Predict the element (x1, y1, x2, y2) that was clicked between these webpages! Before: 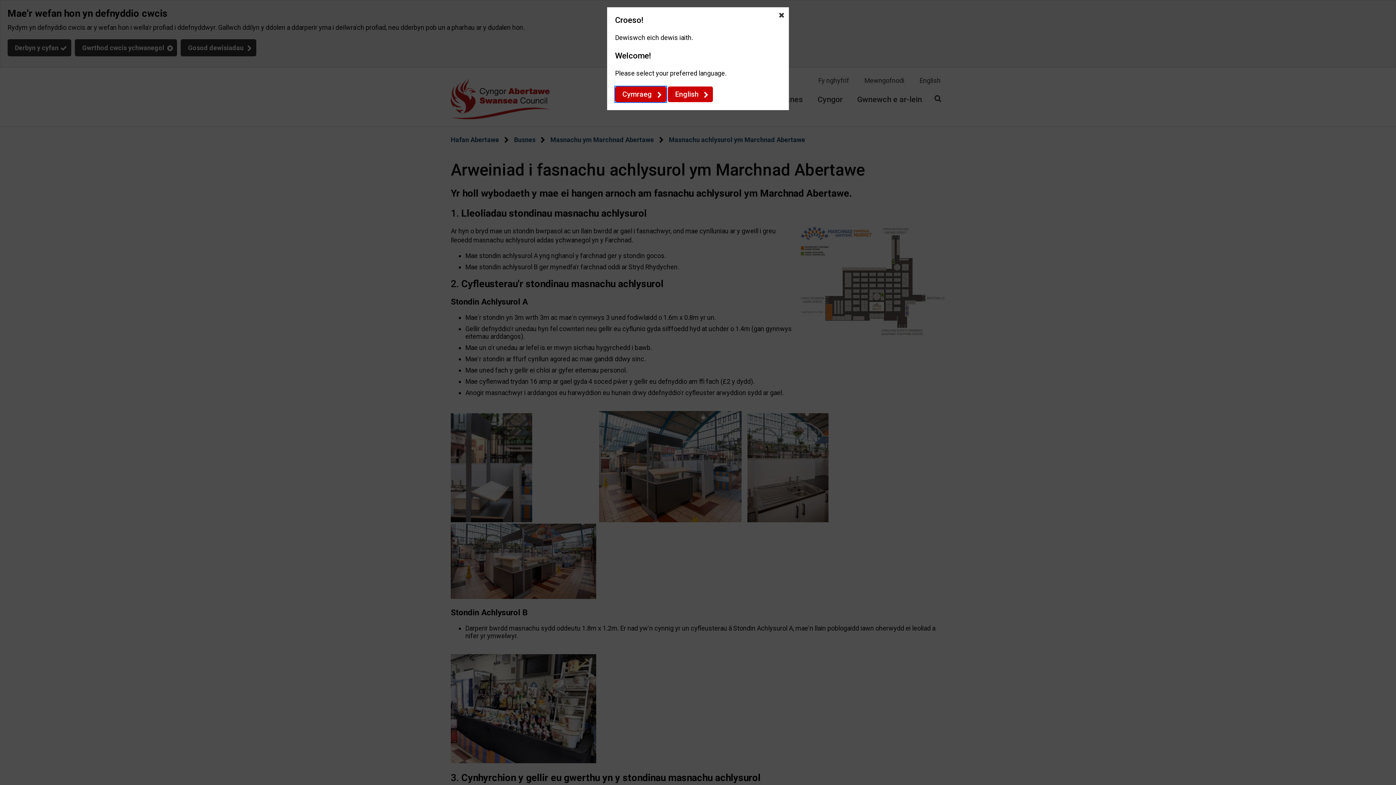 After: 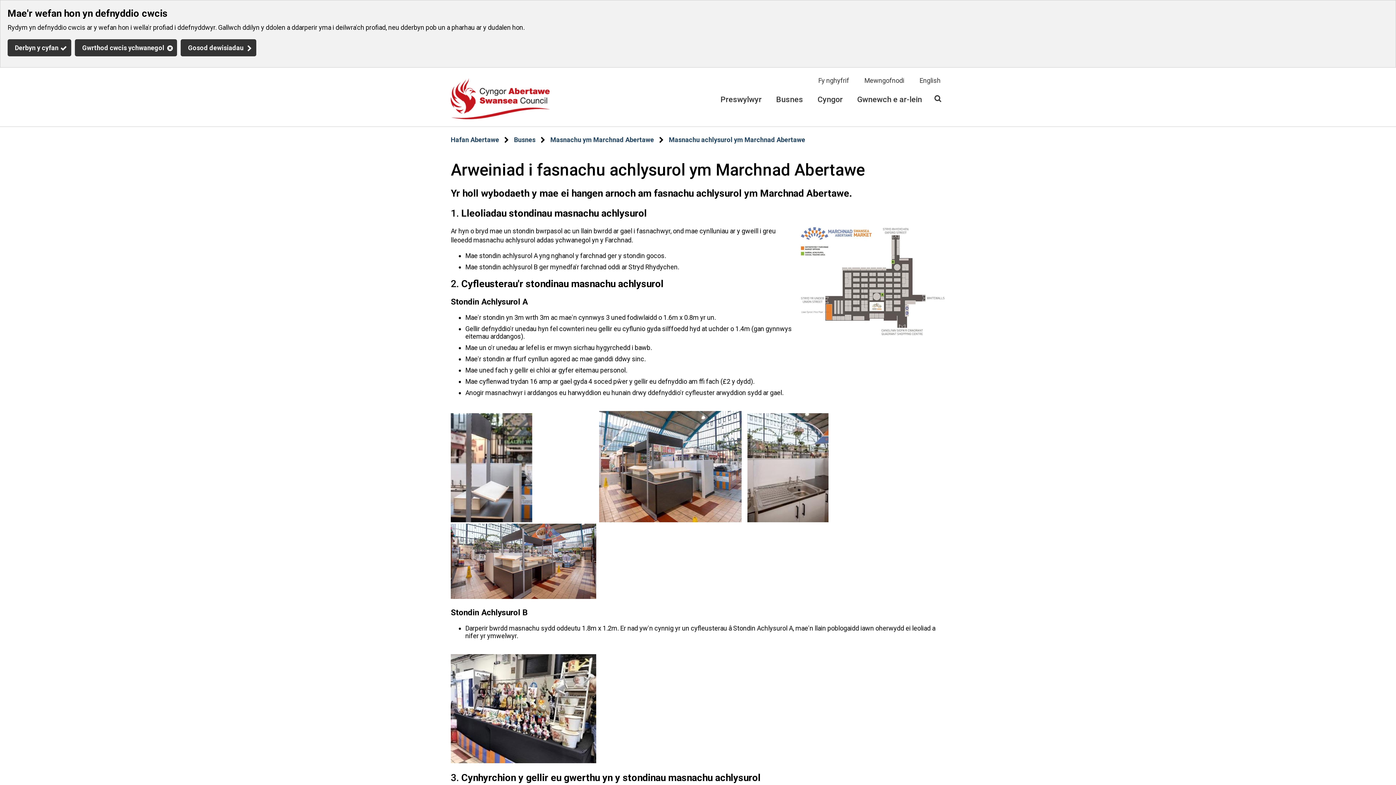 Action: bbox: (774, 7, 789, 21) label: Close Dewis iaith